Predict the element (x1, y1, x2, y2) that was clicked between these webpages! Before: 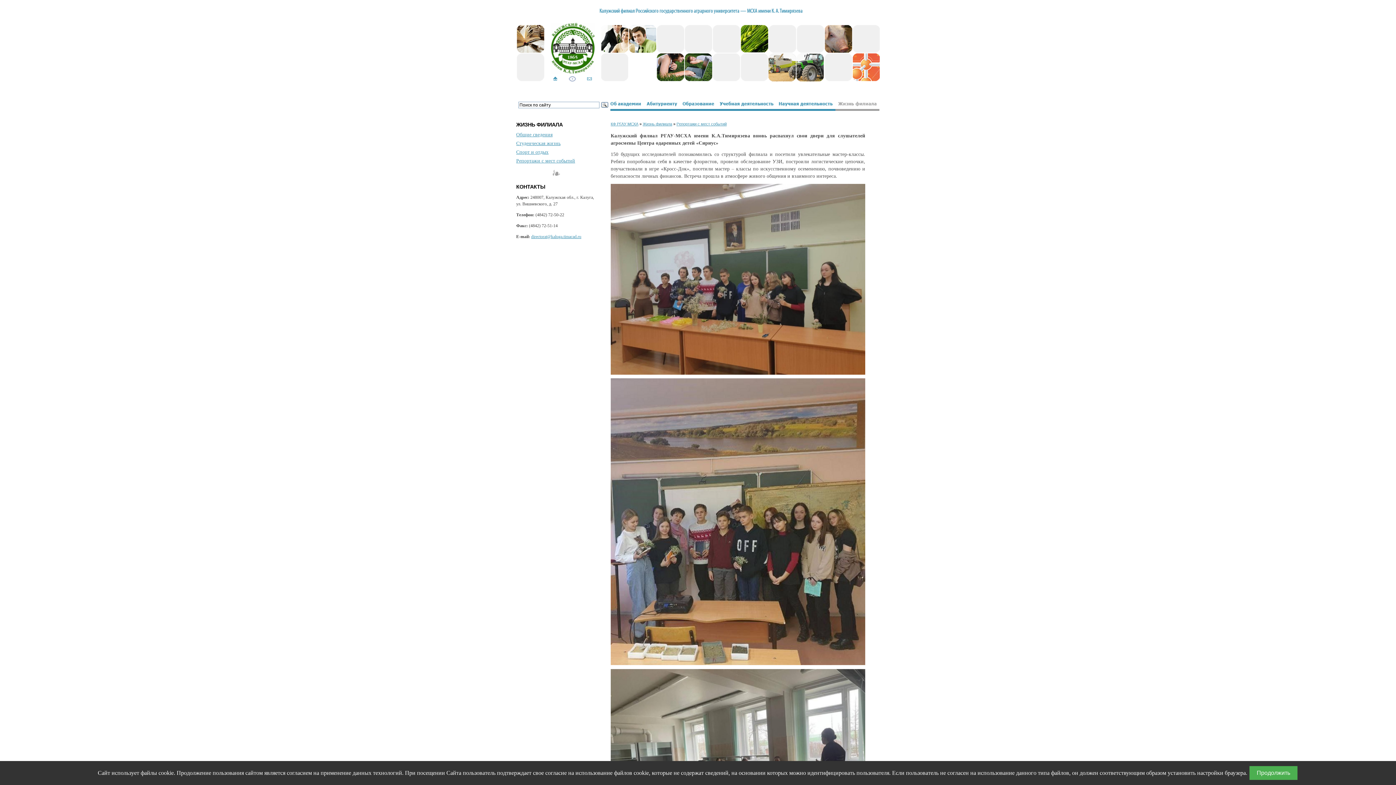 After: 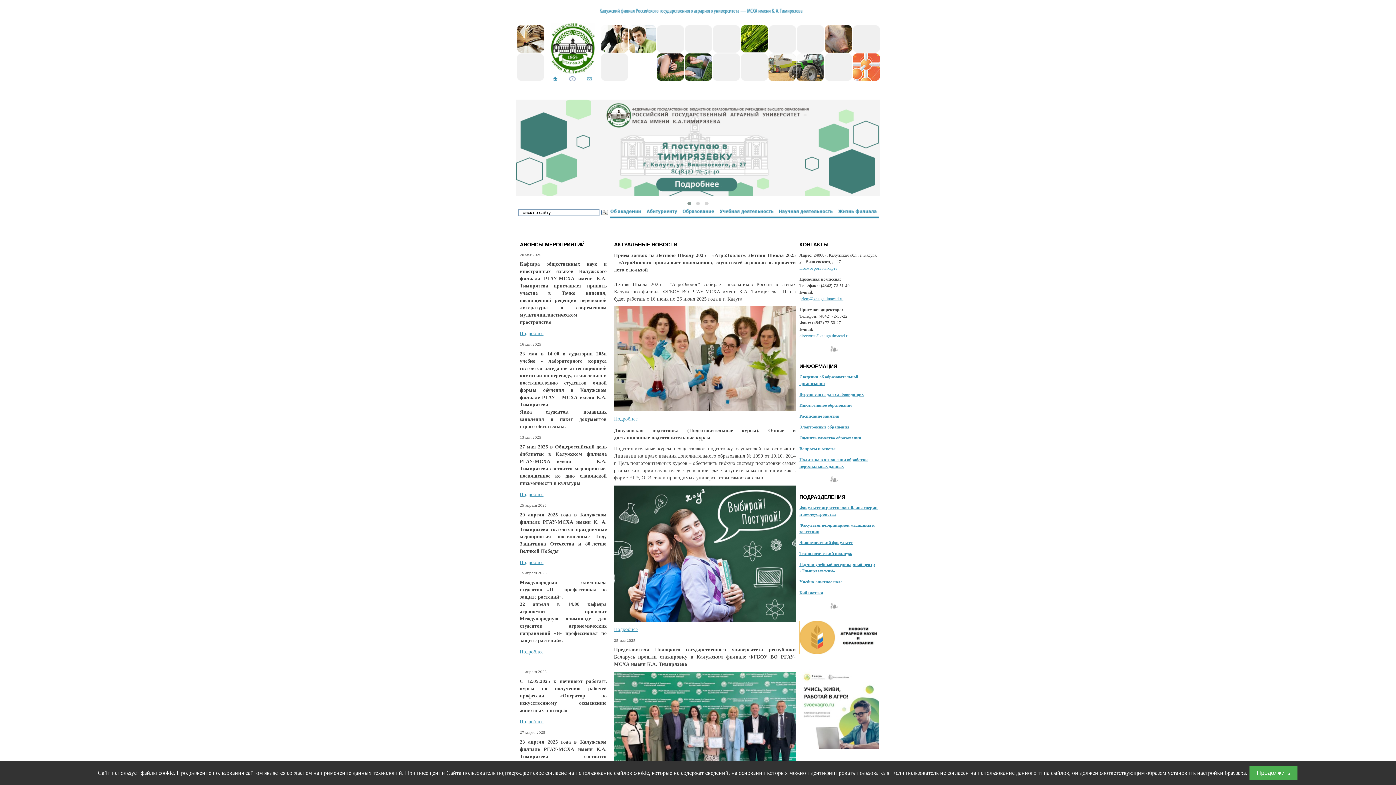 Action: bbox: (552, 76, 558, 82)